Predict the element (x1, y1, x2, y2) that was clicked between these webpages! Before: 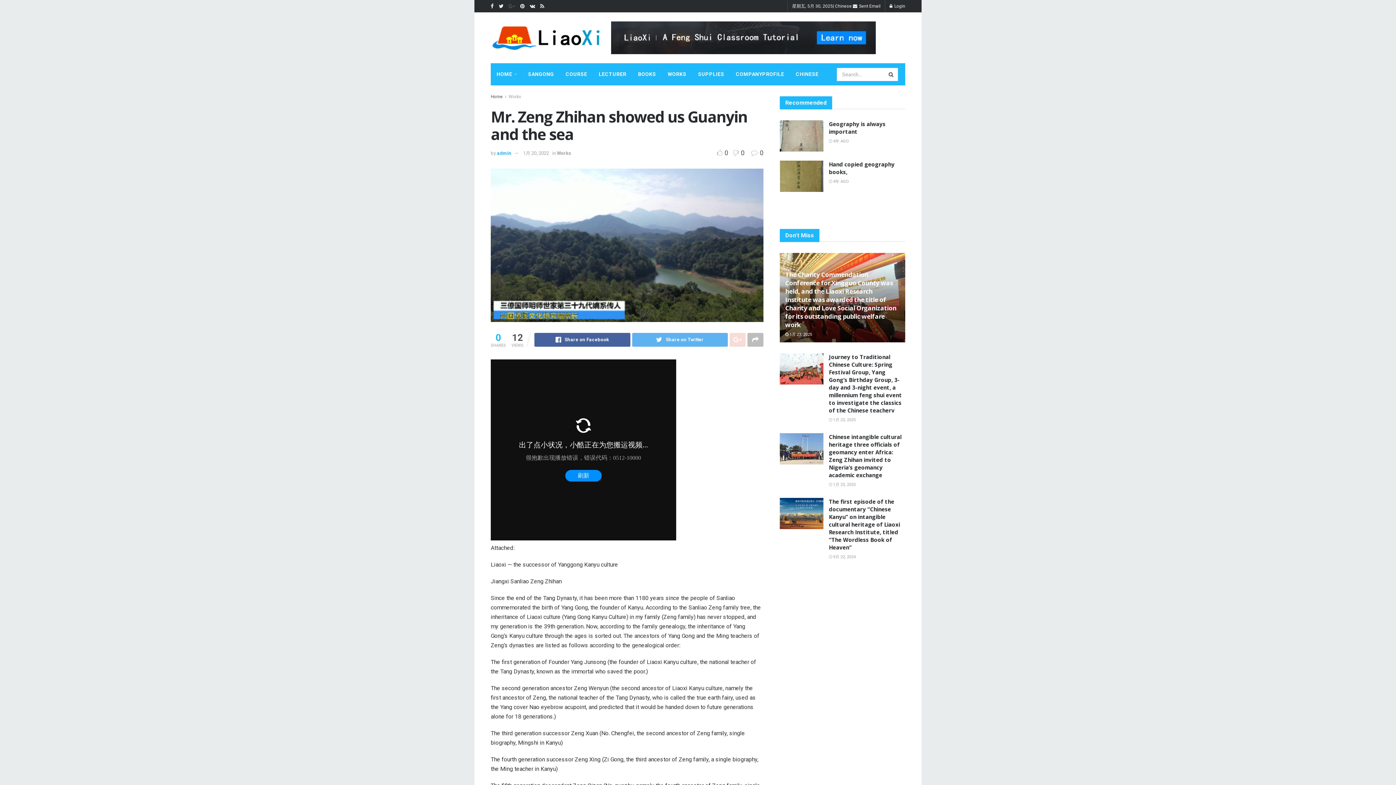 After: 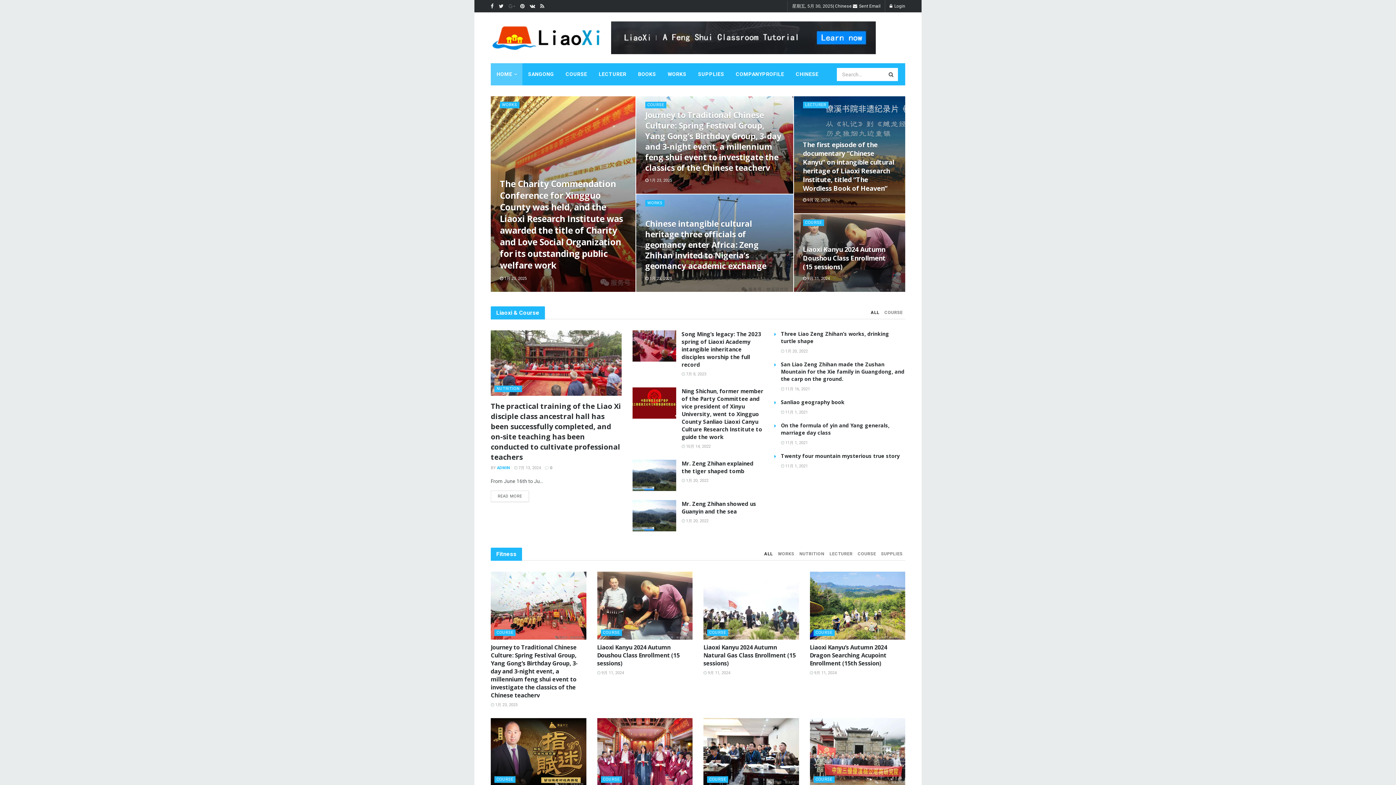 Action: bbox: (490, 25, 603, 50)